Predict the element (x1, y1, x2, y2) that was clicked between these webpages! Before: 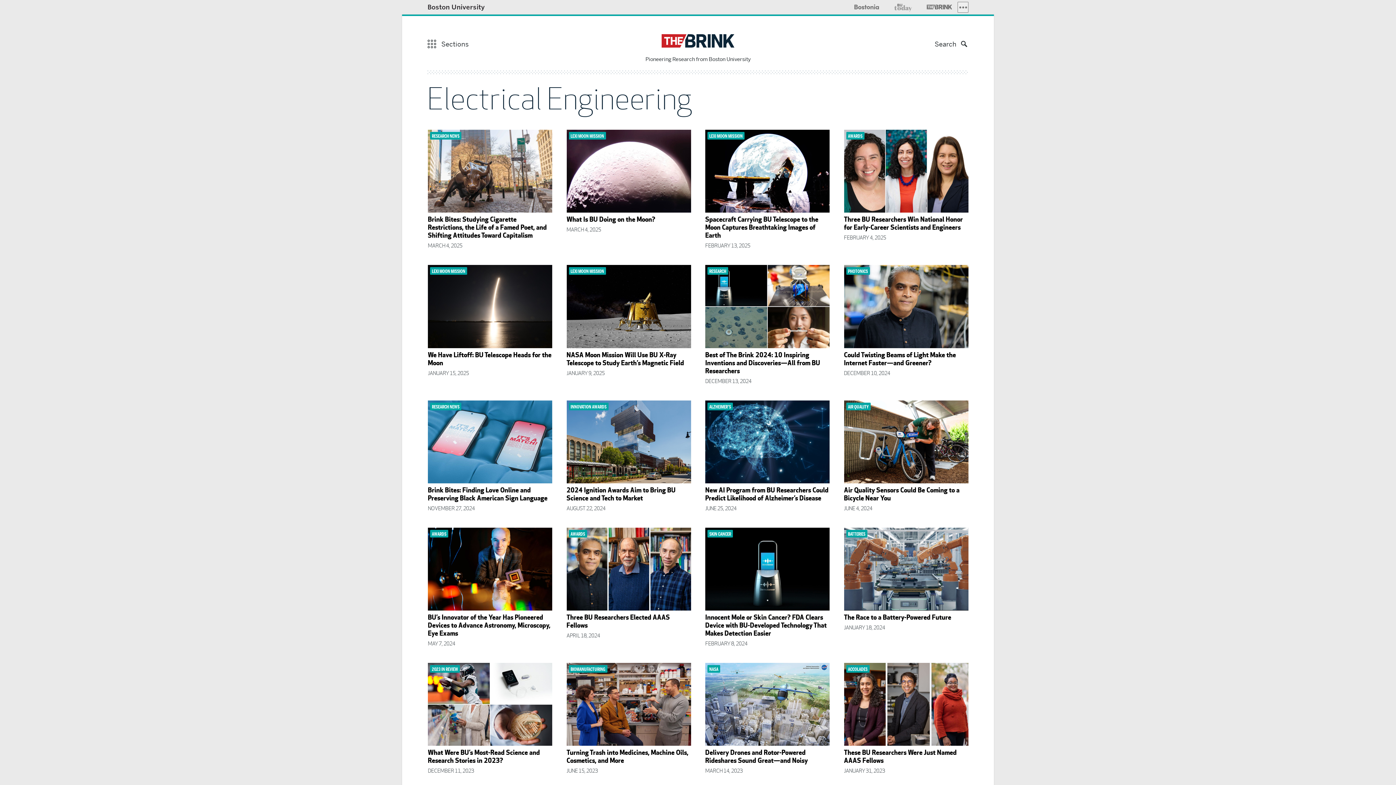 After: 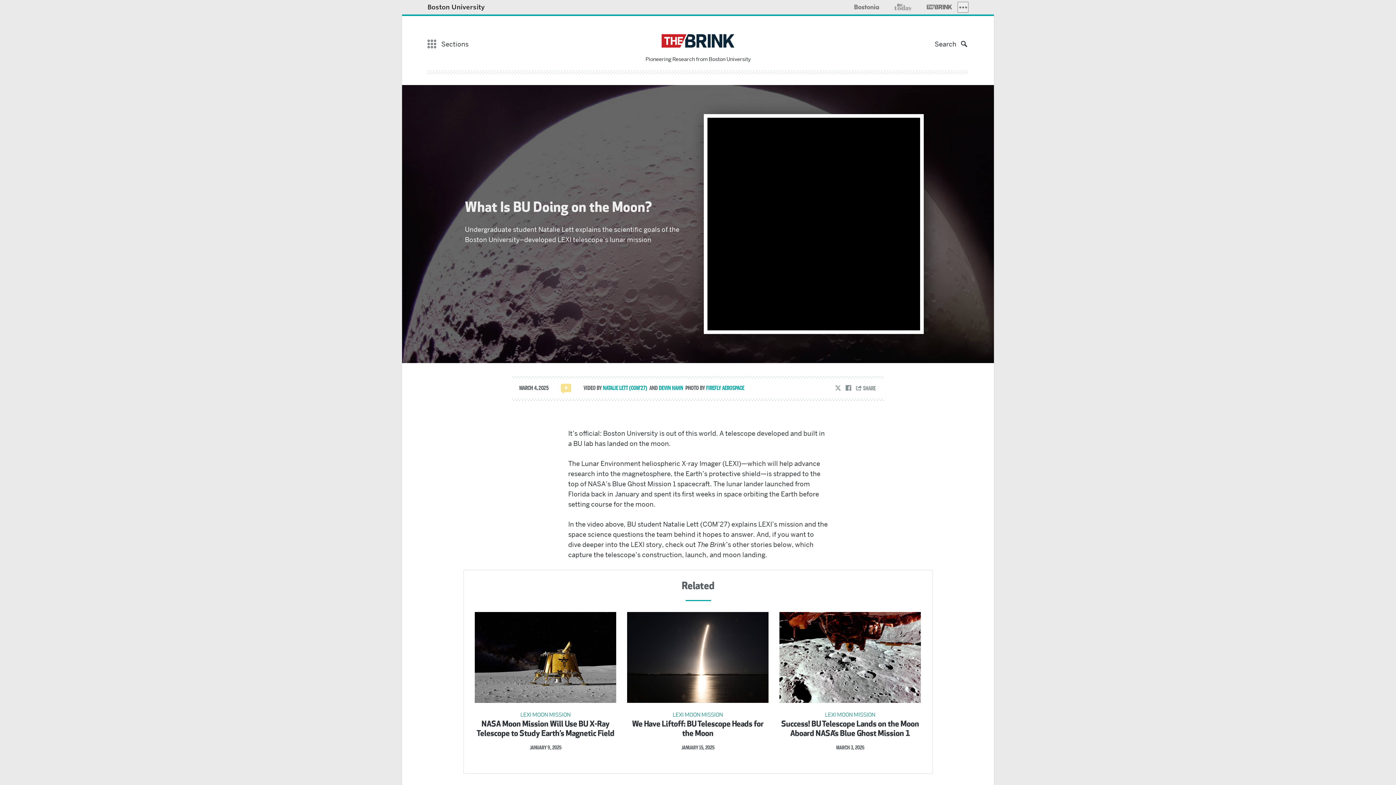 Action: bbox: (566, 216, 655, 223) label: What Is BU Doing on the Moon?